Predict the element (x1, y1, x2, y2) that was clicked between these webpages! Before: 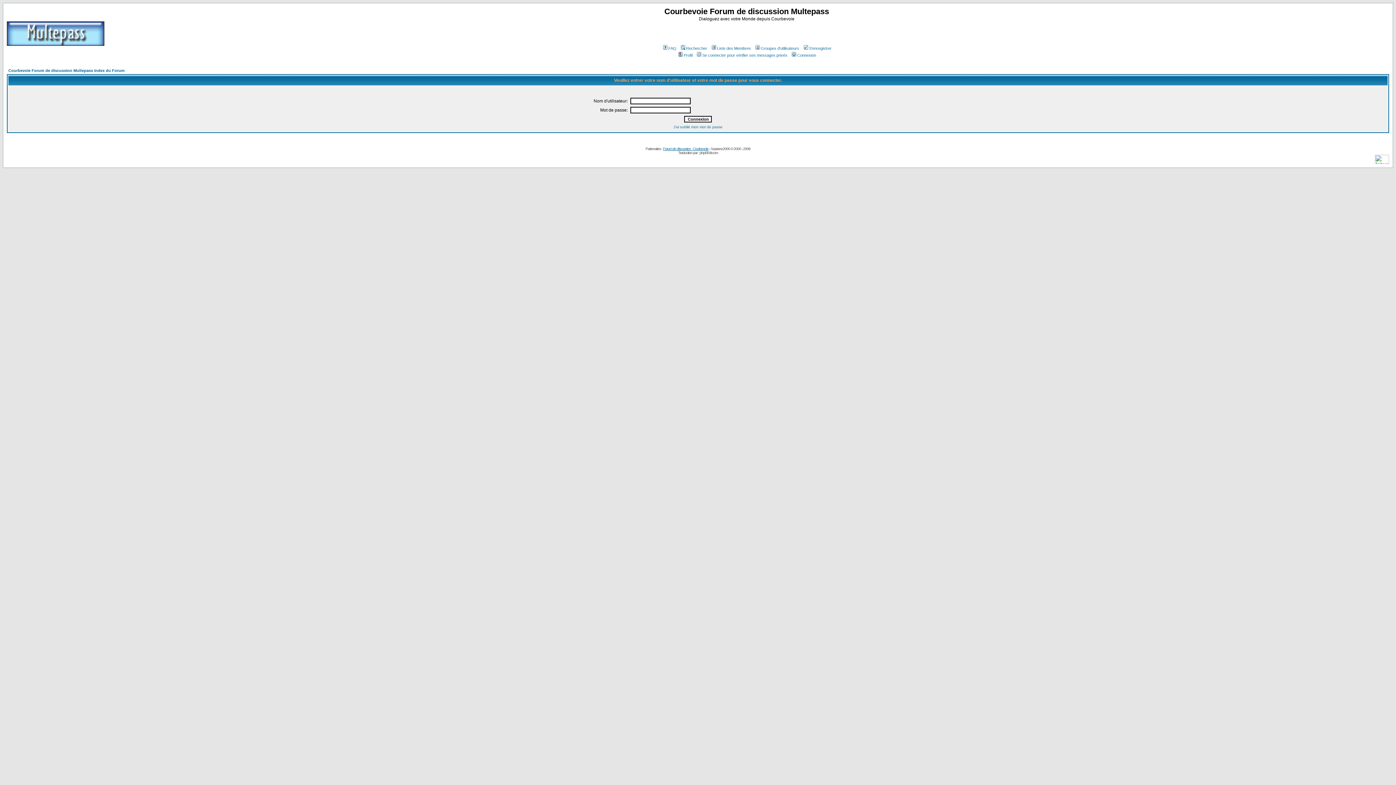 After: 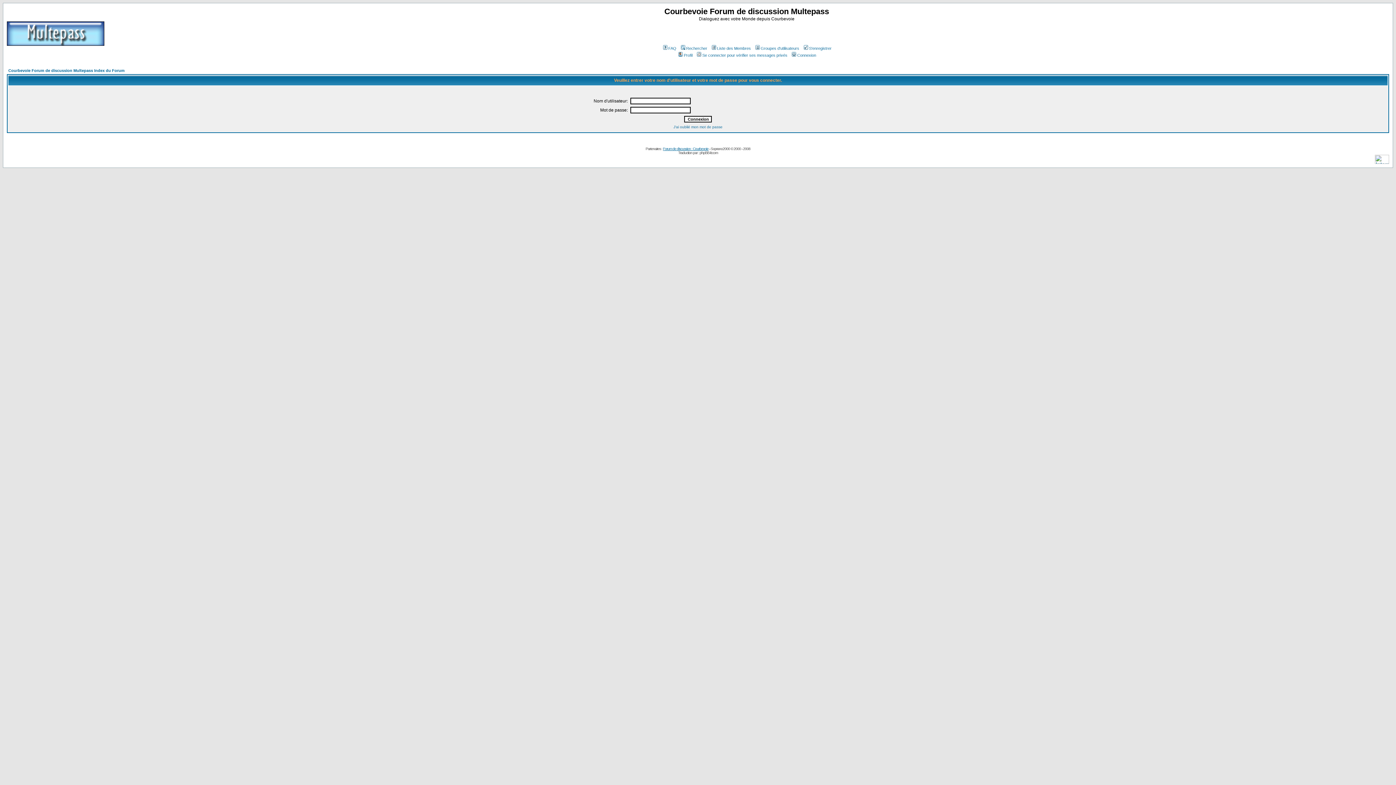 Action: bbox: (696, 53, 787, 57) label: Se connecter pour vérifier ses messages privés